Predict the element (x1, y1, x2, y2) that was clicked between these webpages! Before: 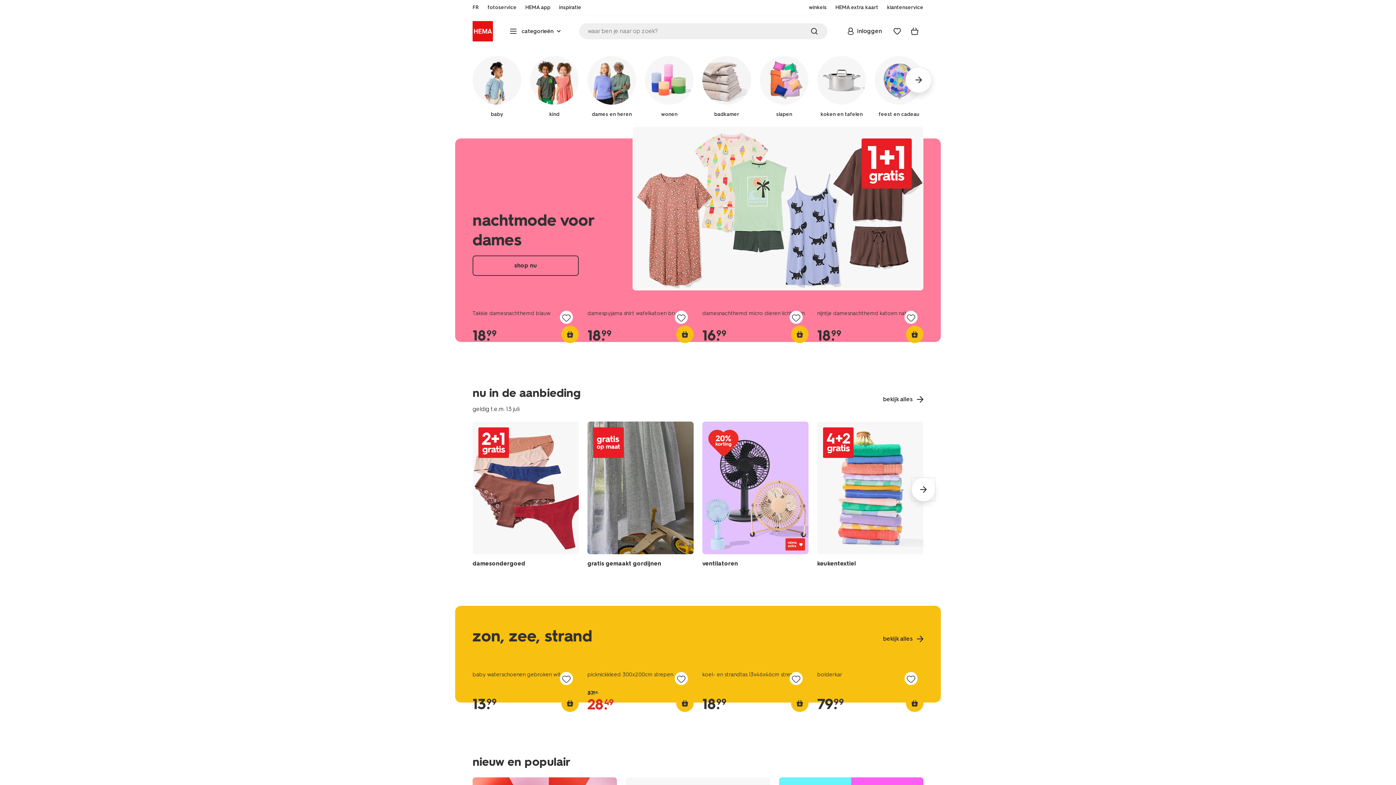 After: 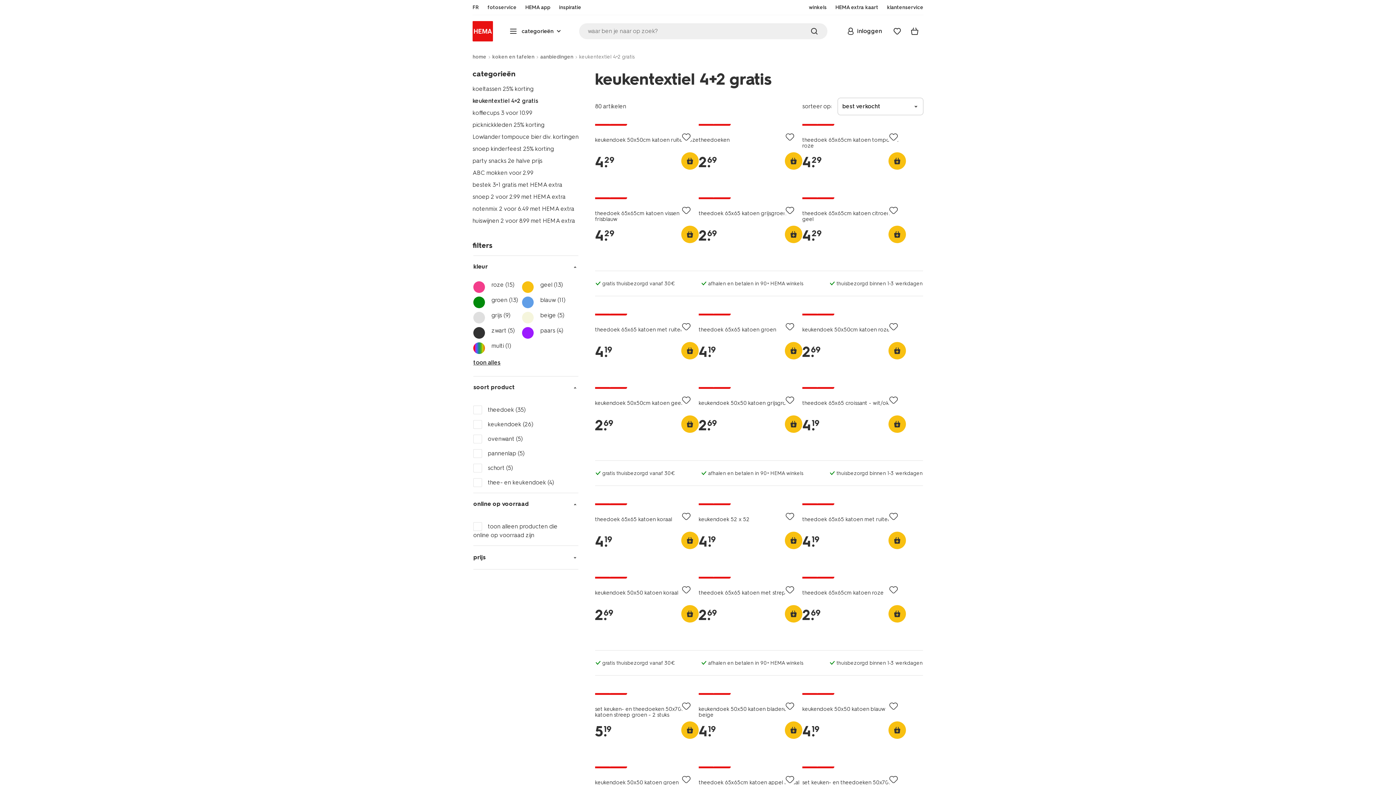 Action: label: keukentextiel bbox: (817, 421, 923, 570)